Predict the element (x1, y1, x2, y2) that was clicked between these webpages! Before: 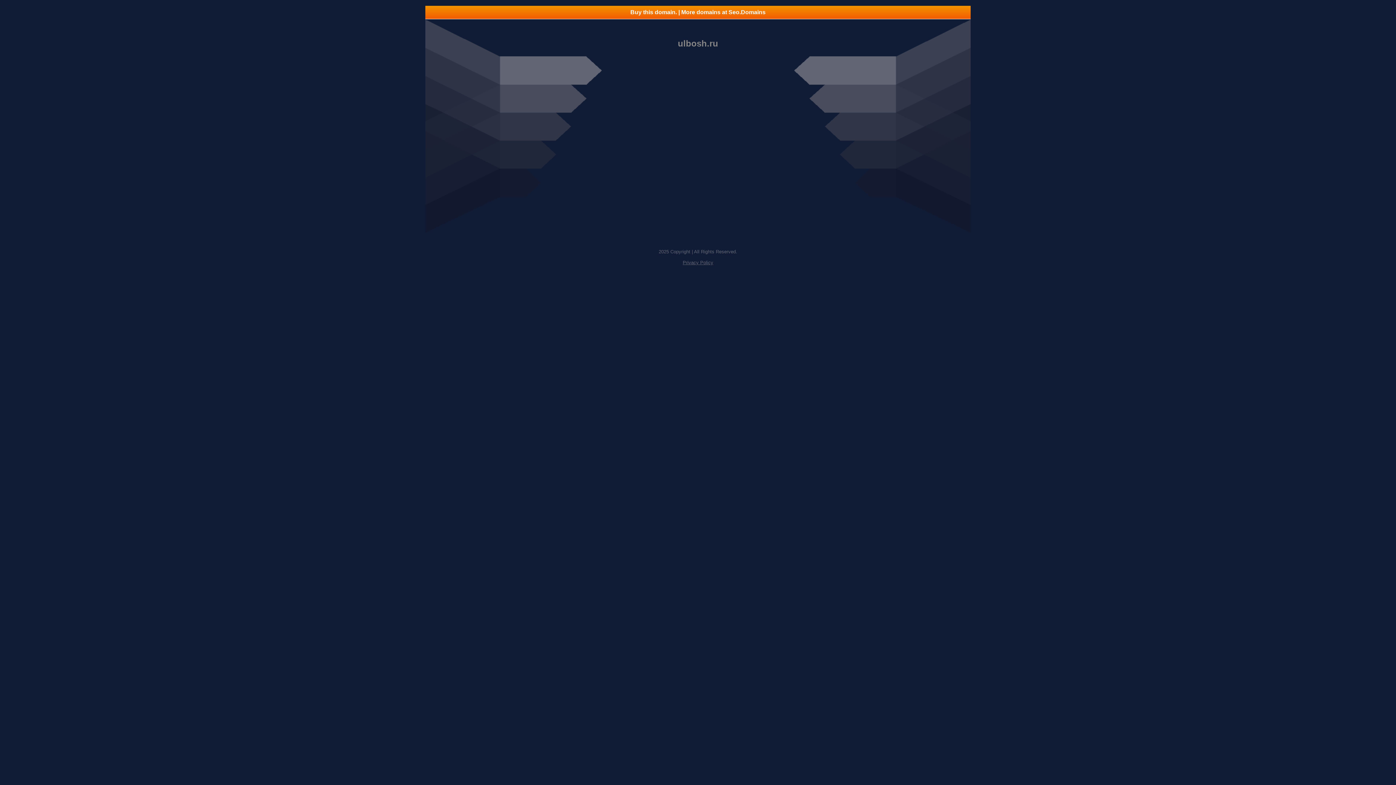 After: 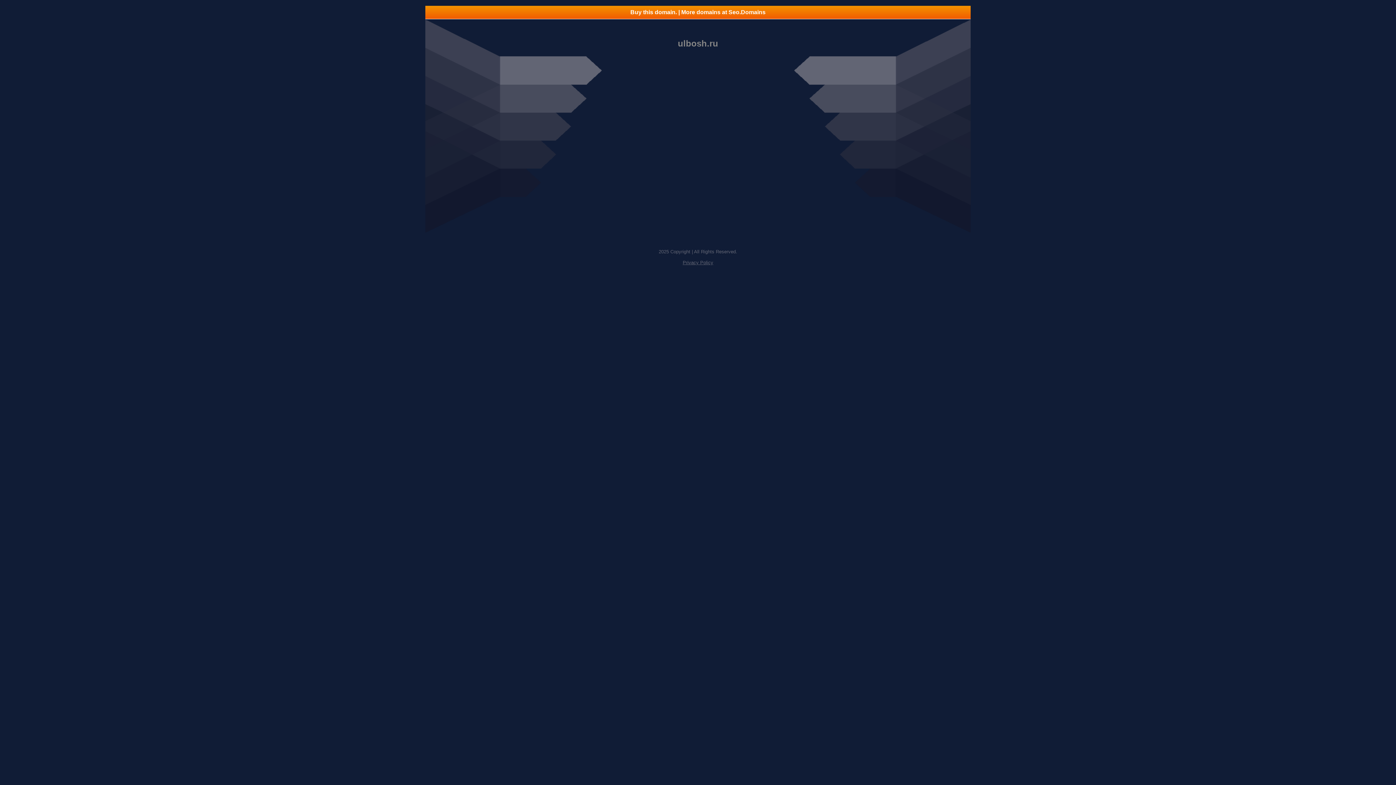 Action: bbox: (682, 260, 713, 265) label: Privacy Policy